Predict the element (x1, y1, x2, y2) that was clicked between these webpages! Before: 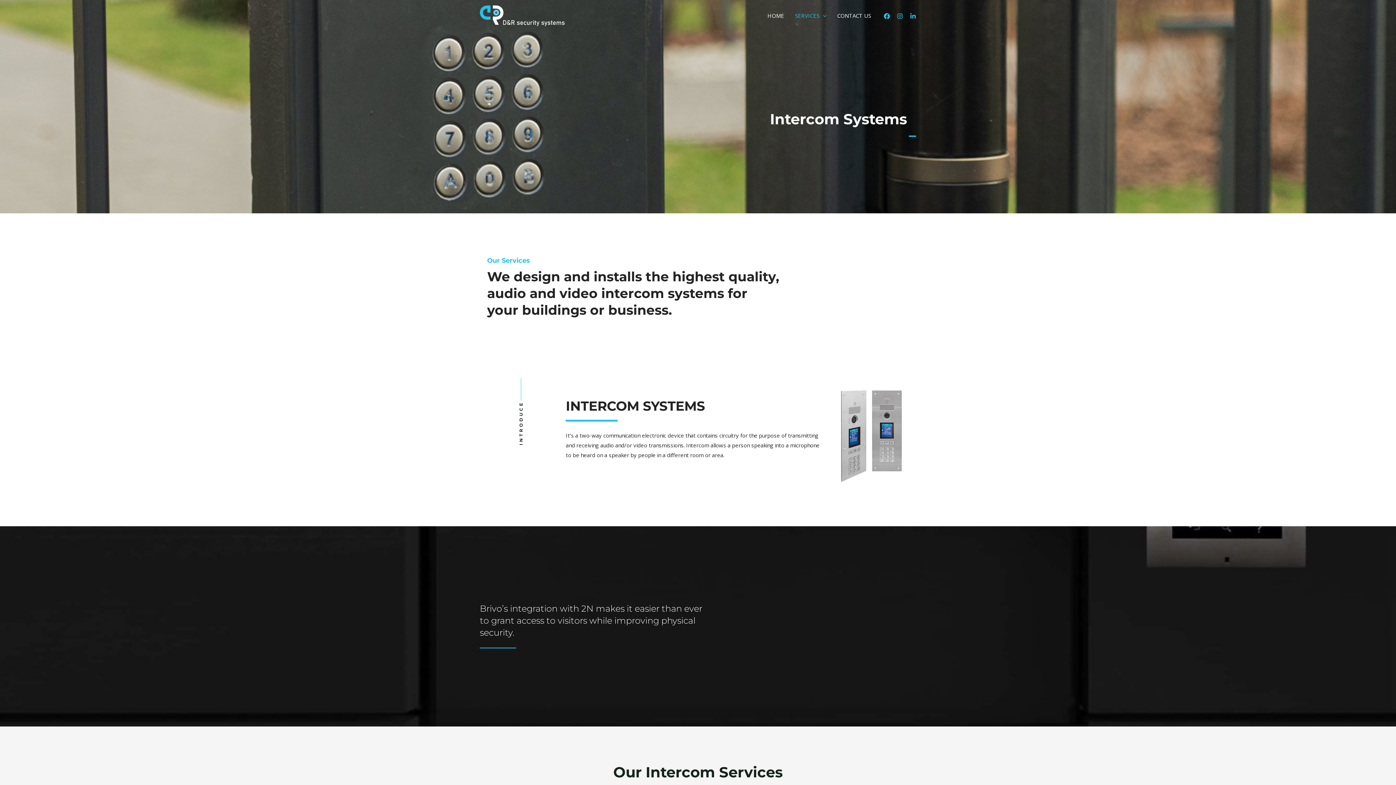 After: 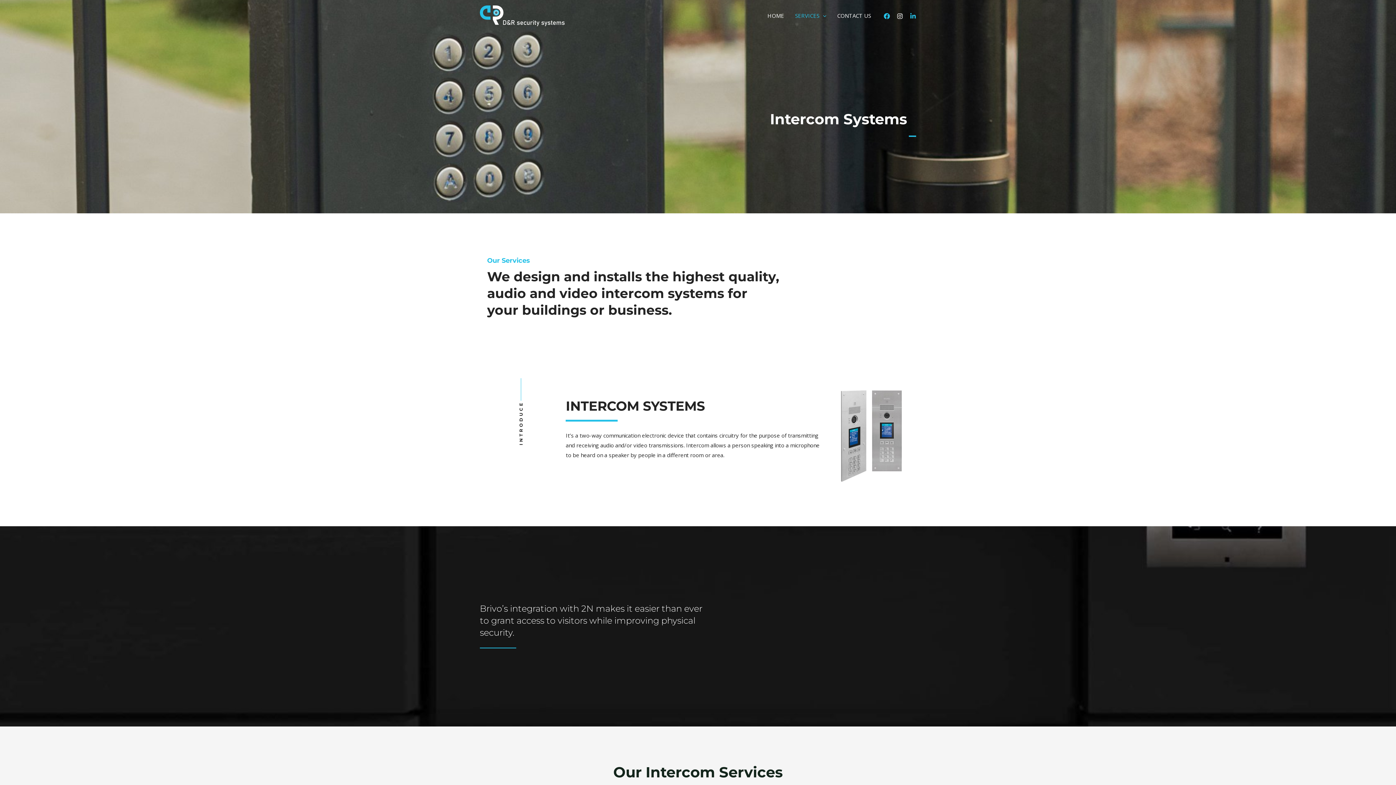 Action: label: Instagram bbox: (897, 13, 903, 19)